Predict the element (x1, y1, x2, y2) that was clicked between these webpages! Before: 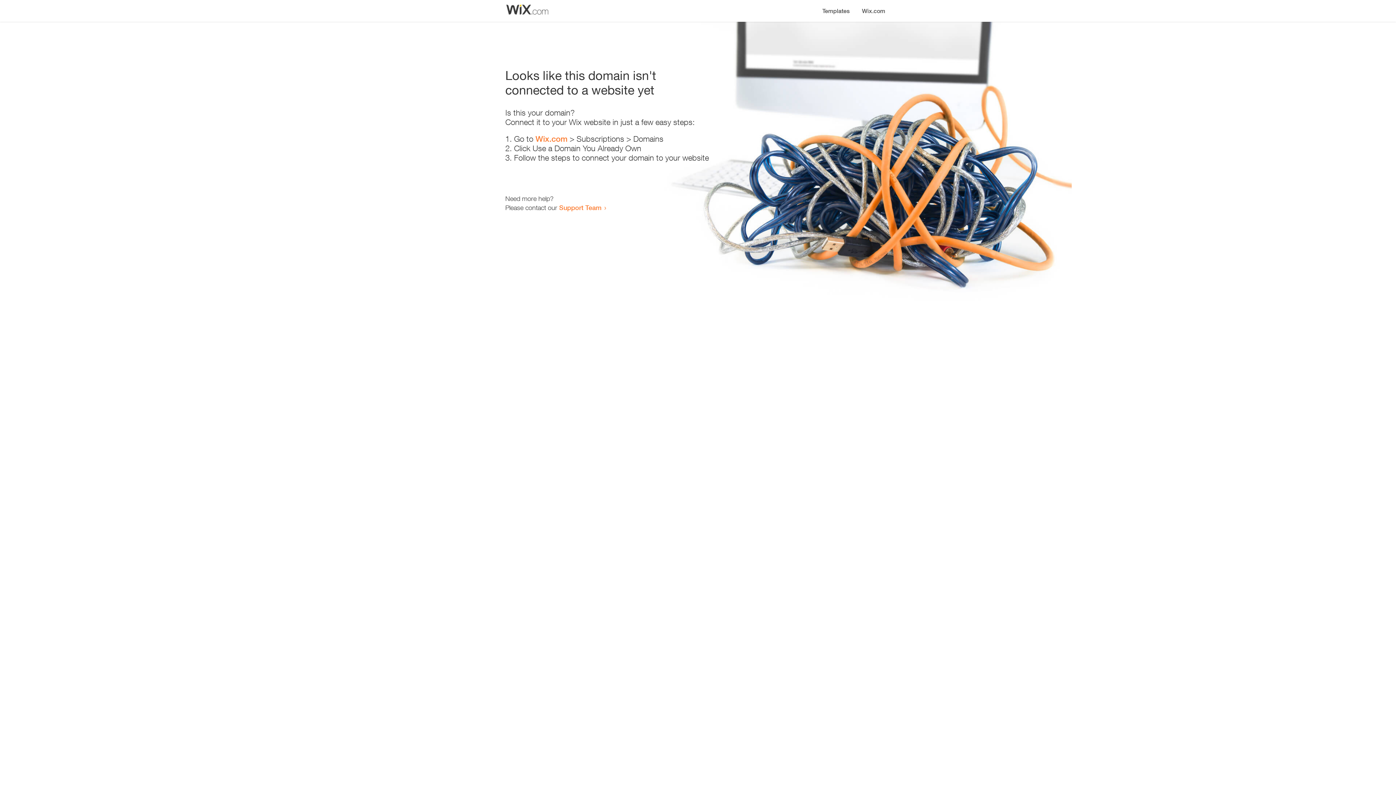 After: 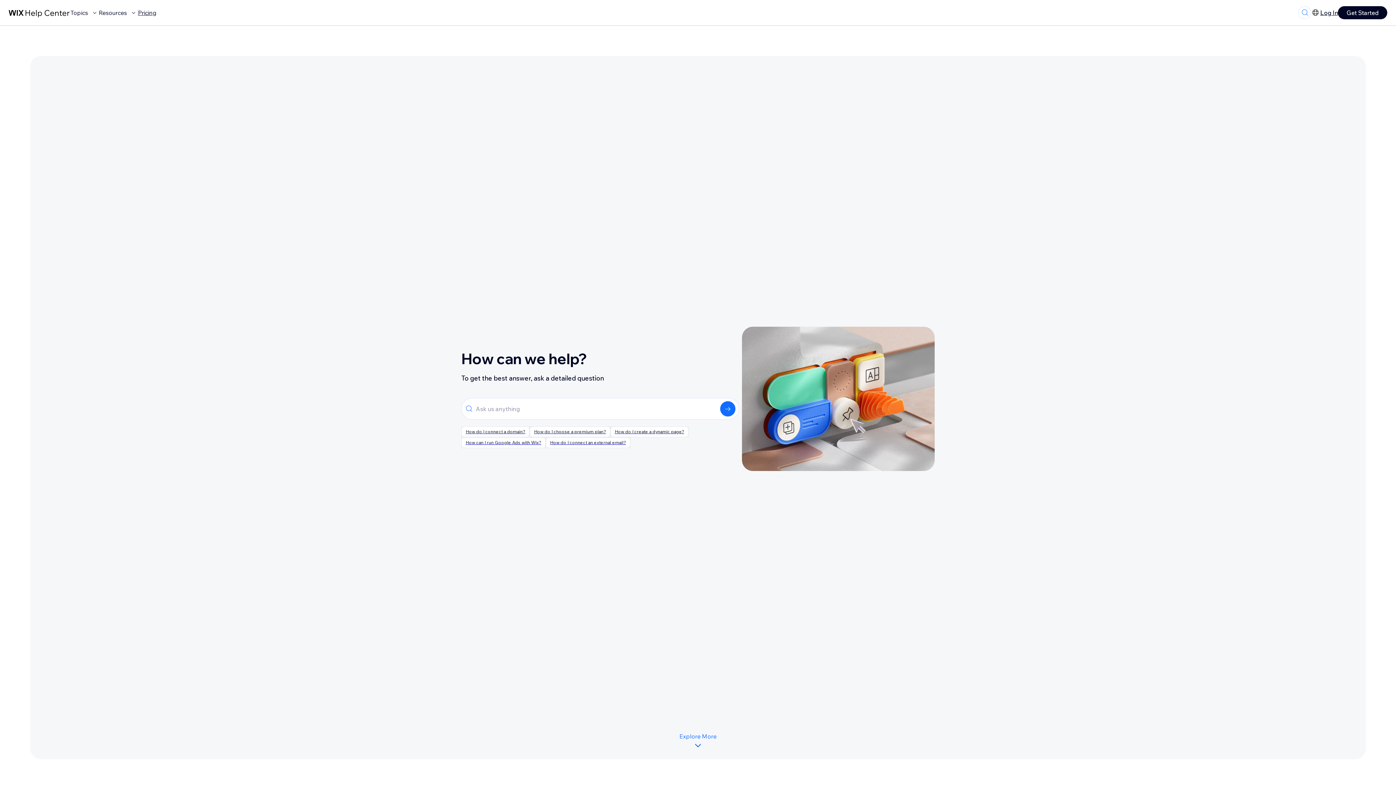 Action: label: Support Team bbox: (559, 203, 601, 211)